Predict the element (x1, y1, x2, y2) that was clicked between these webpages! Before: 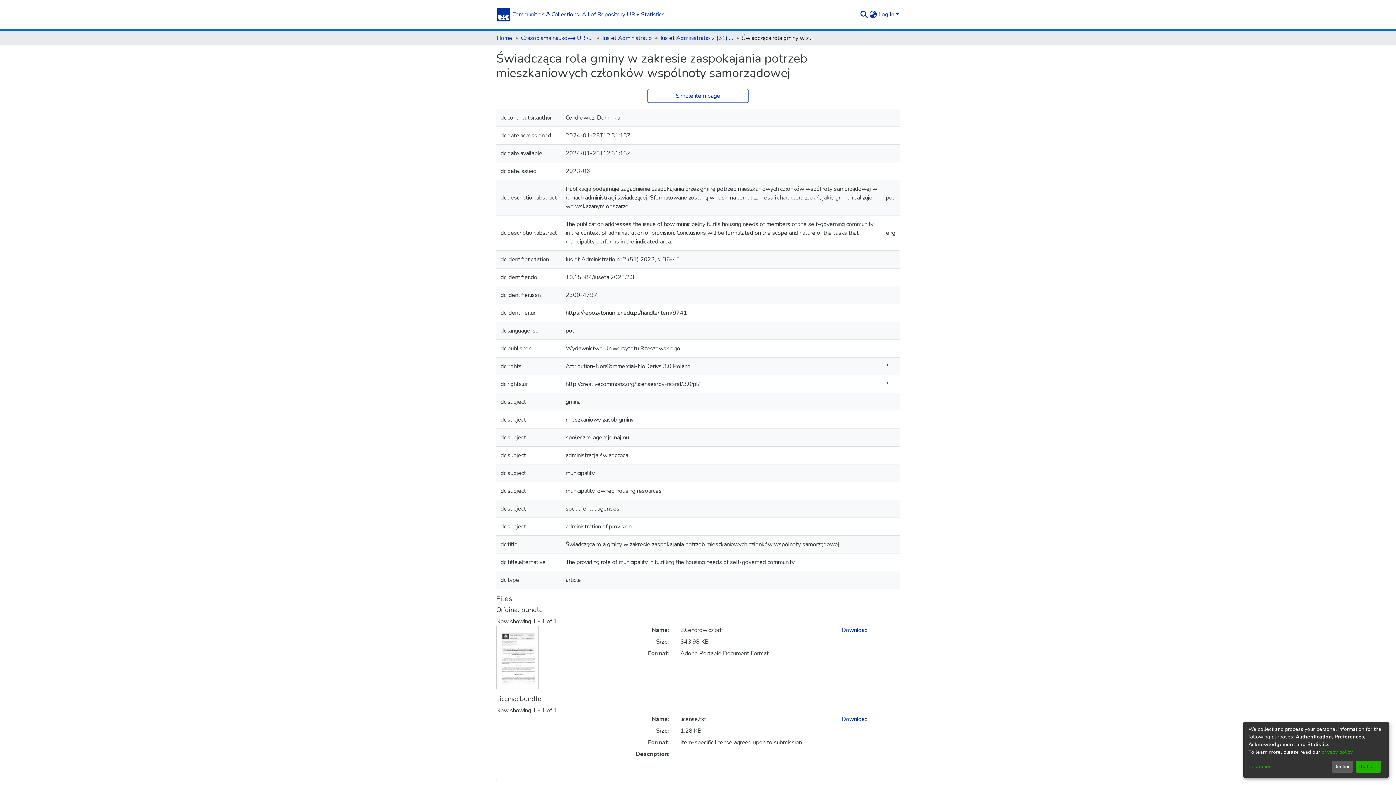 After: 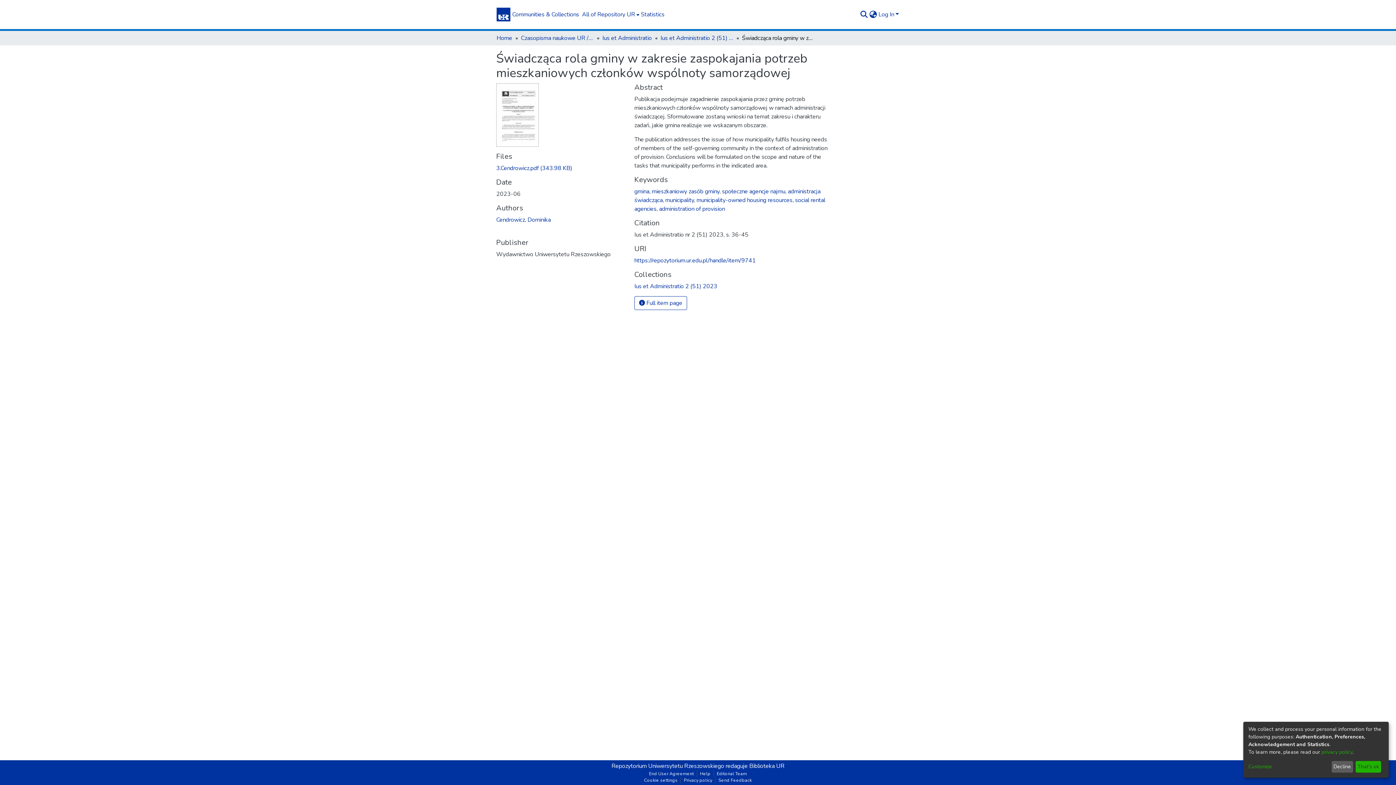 Action: bbox: (647, 89, 748, 102) label: Simple item page